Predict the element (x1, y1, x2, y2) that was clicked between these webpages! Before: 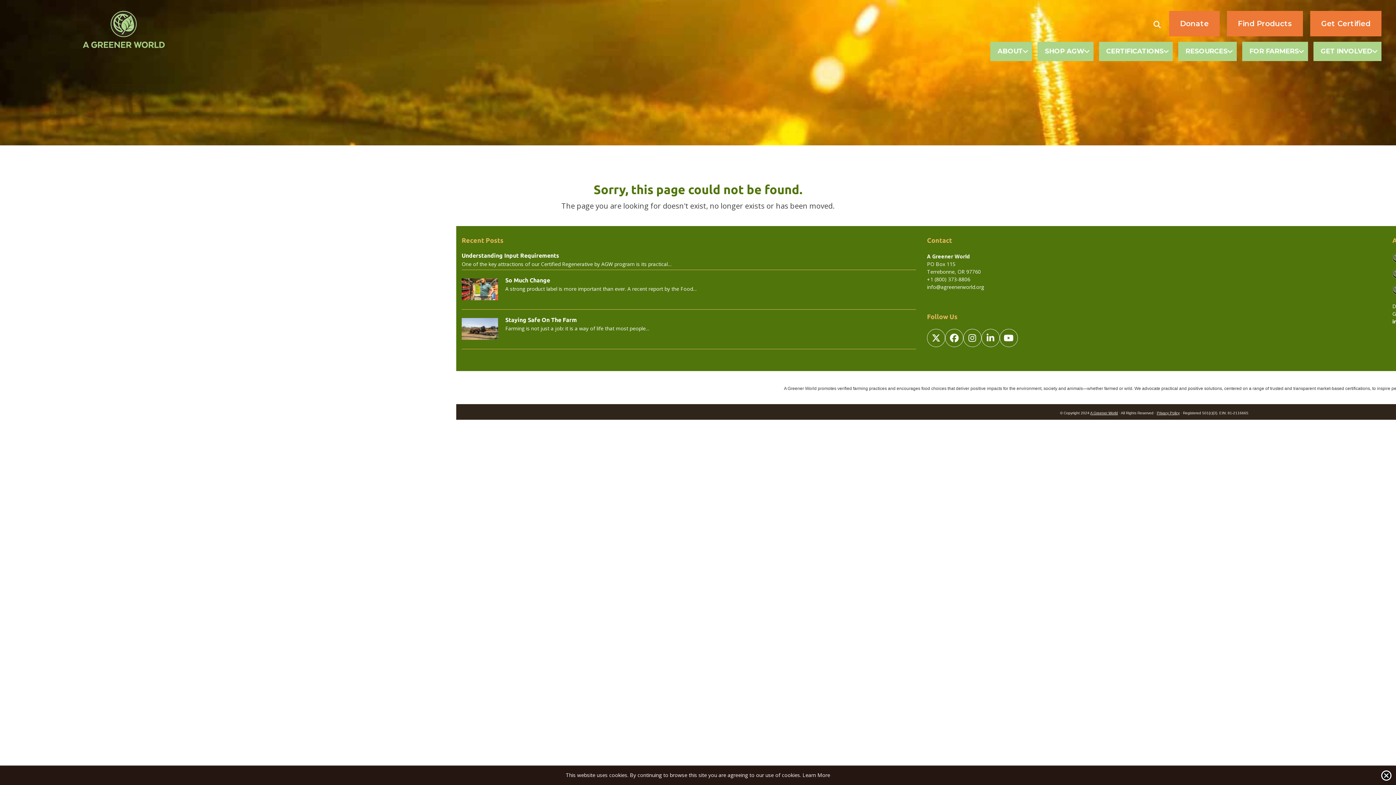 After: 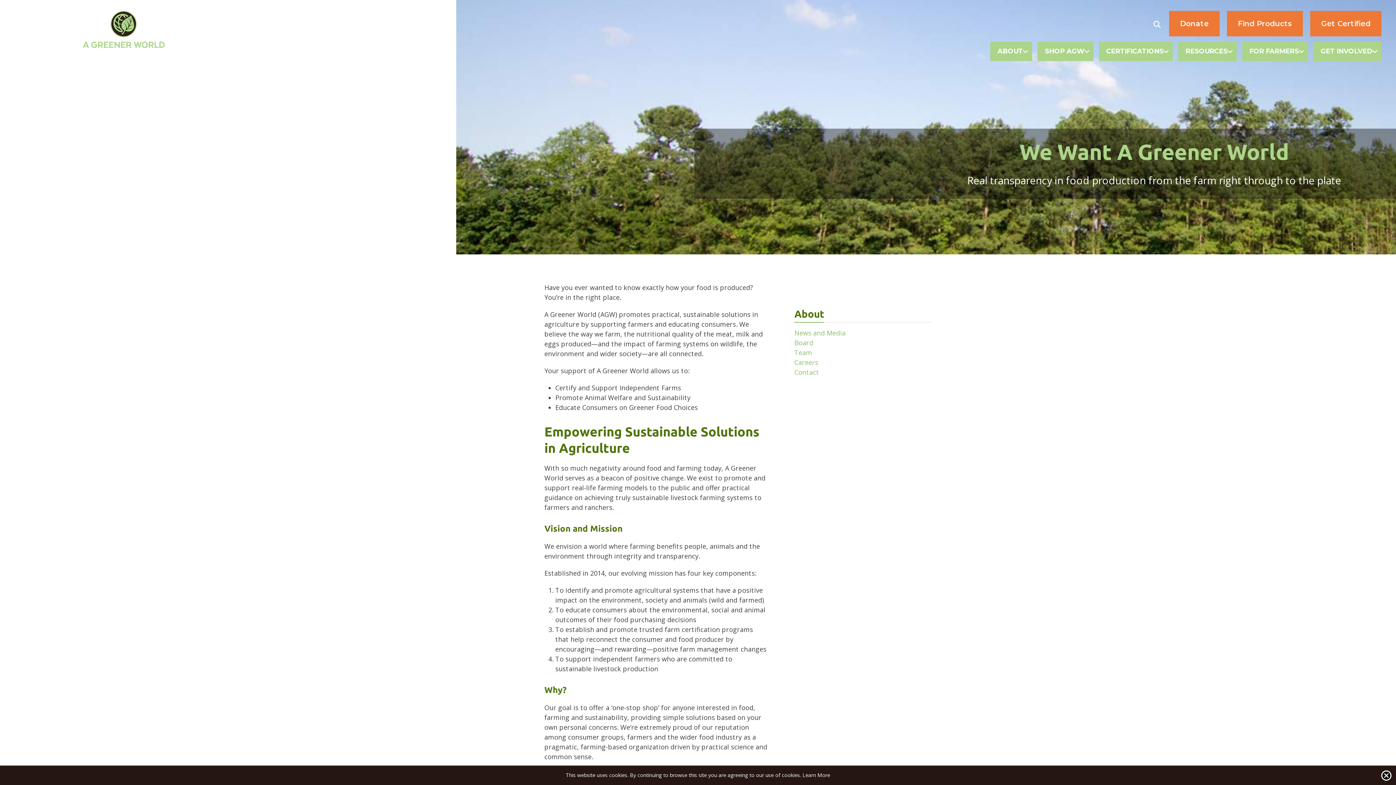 Action: label: ABOUT bbox: (990, 41, 1032, 61)